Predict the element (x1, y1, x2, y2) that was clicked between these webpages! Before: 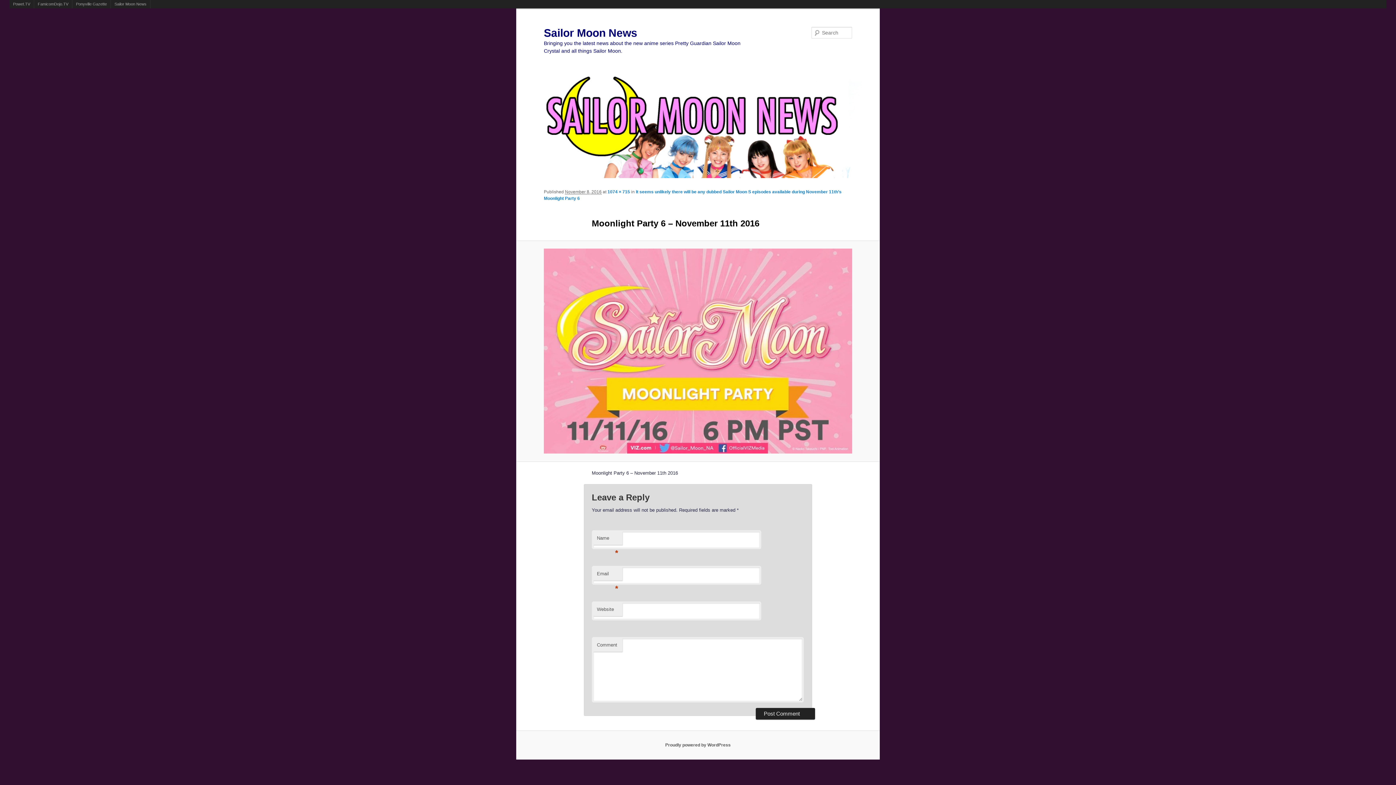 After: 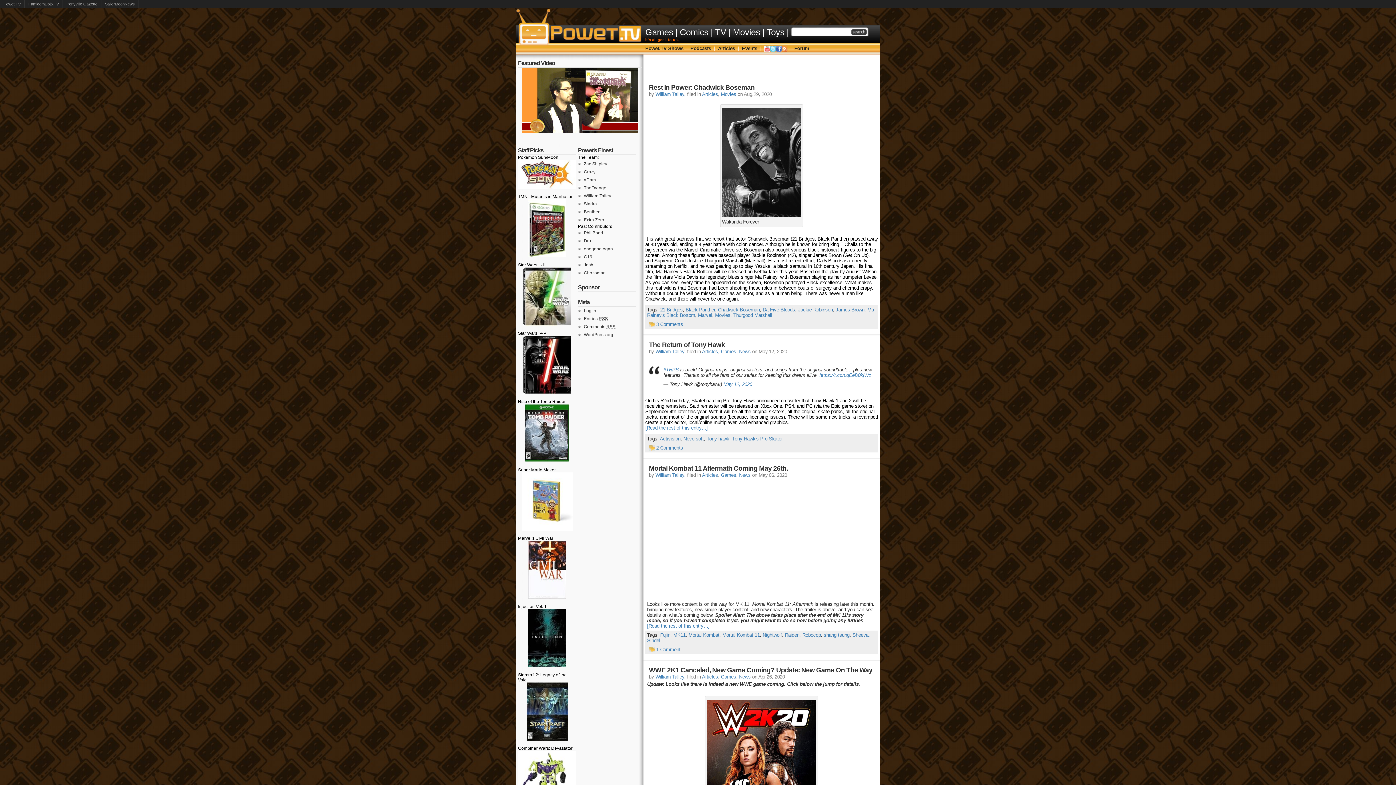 Action: bbox: (9, 0, 33, 8) label: Powet.TV